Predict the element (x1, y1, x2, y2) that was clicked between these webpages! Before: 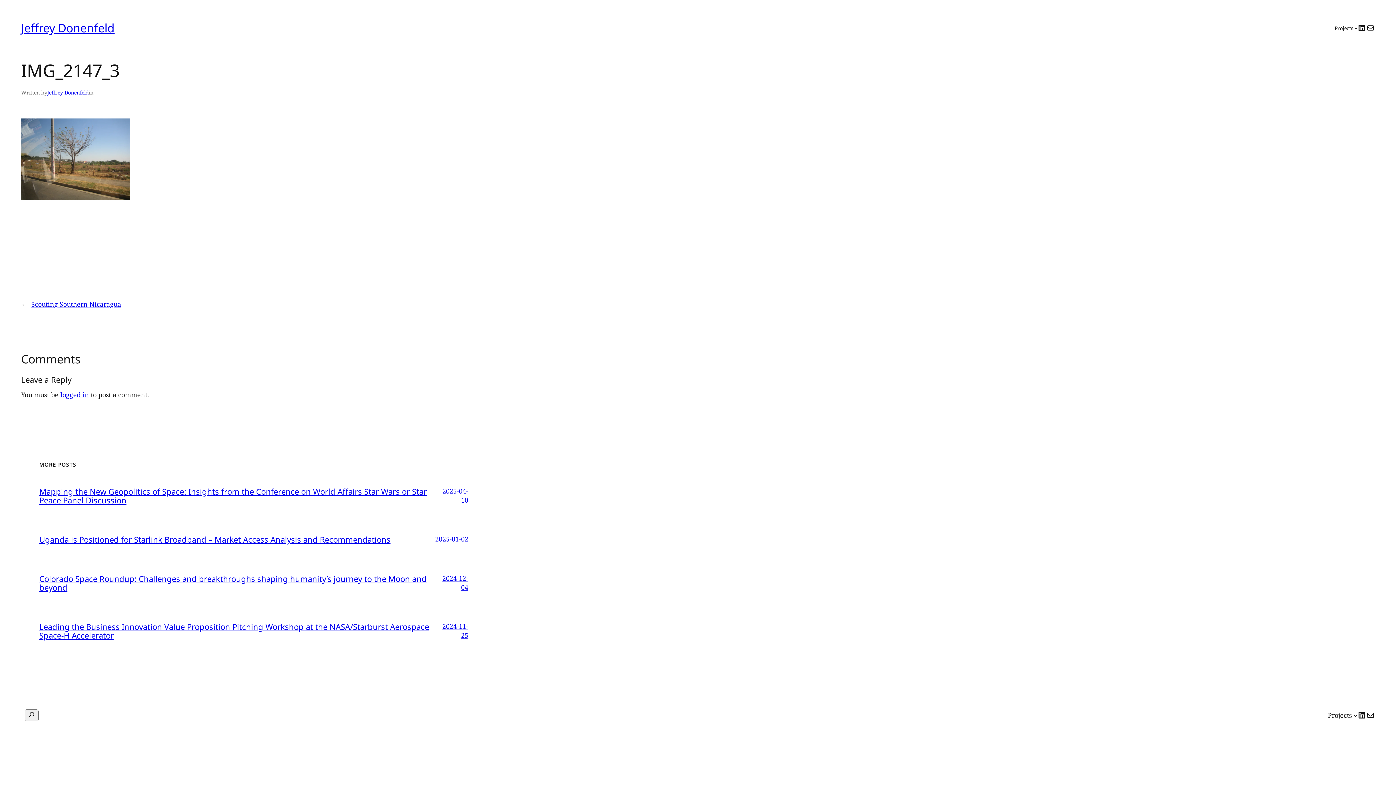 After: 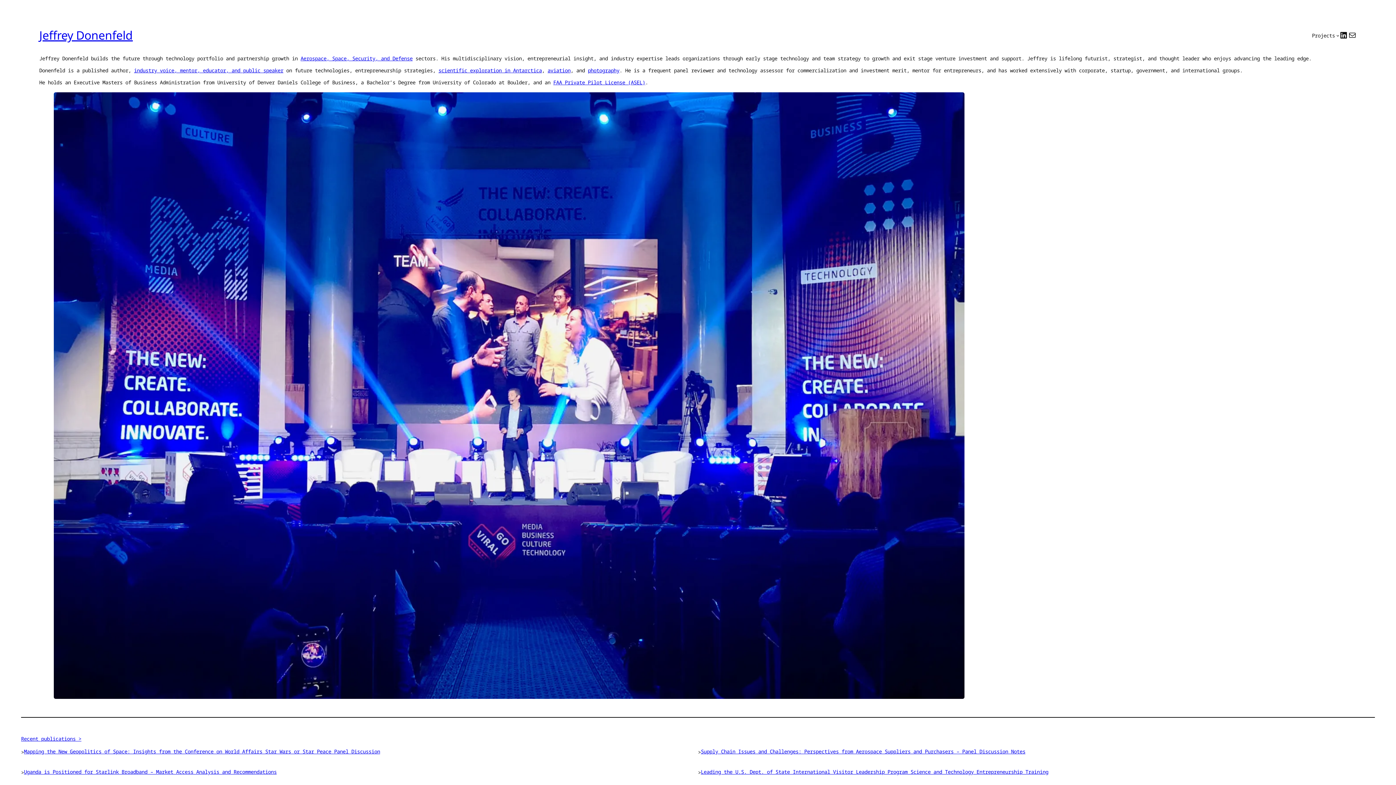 Action: bbox: (21, 20, 114, 35) label: Jeffrey Donenfeld